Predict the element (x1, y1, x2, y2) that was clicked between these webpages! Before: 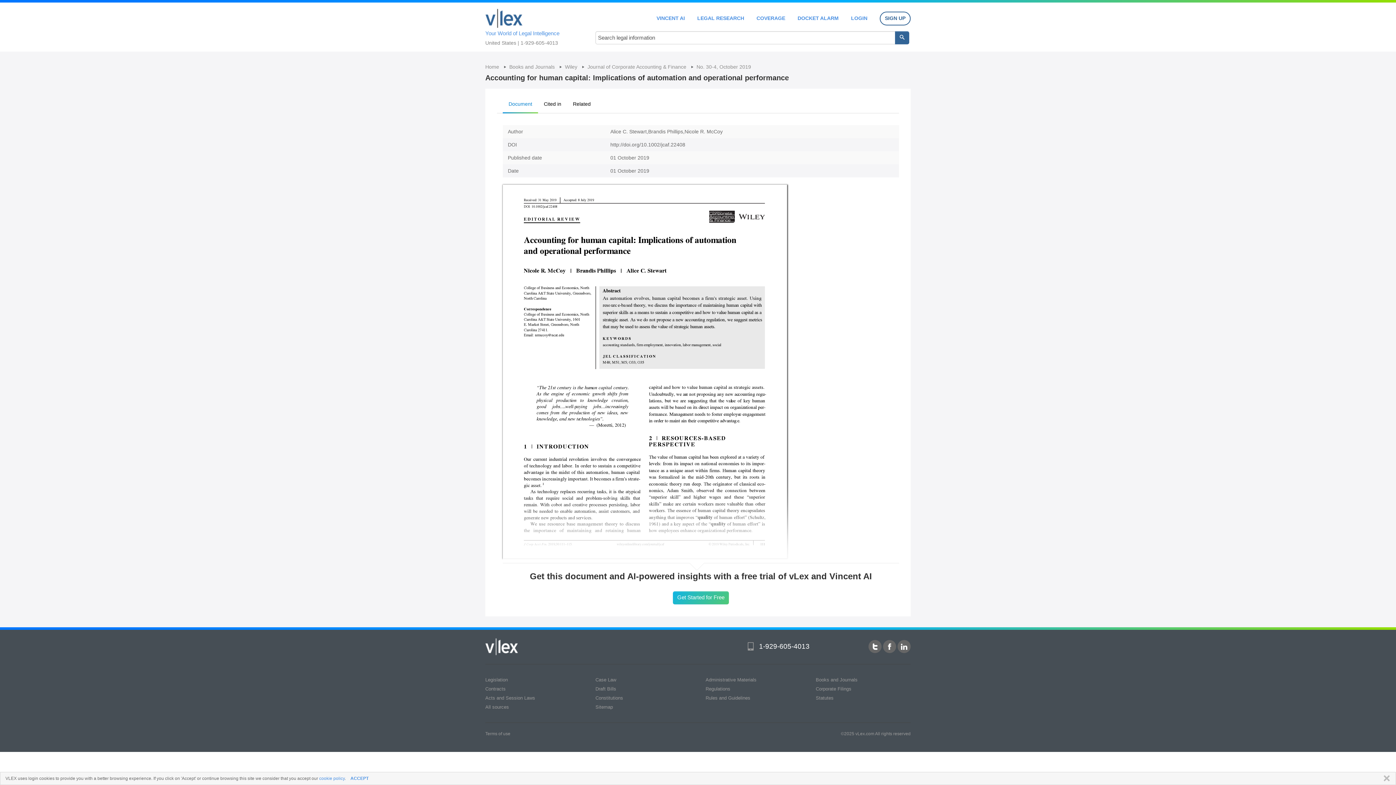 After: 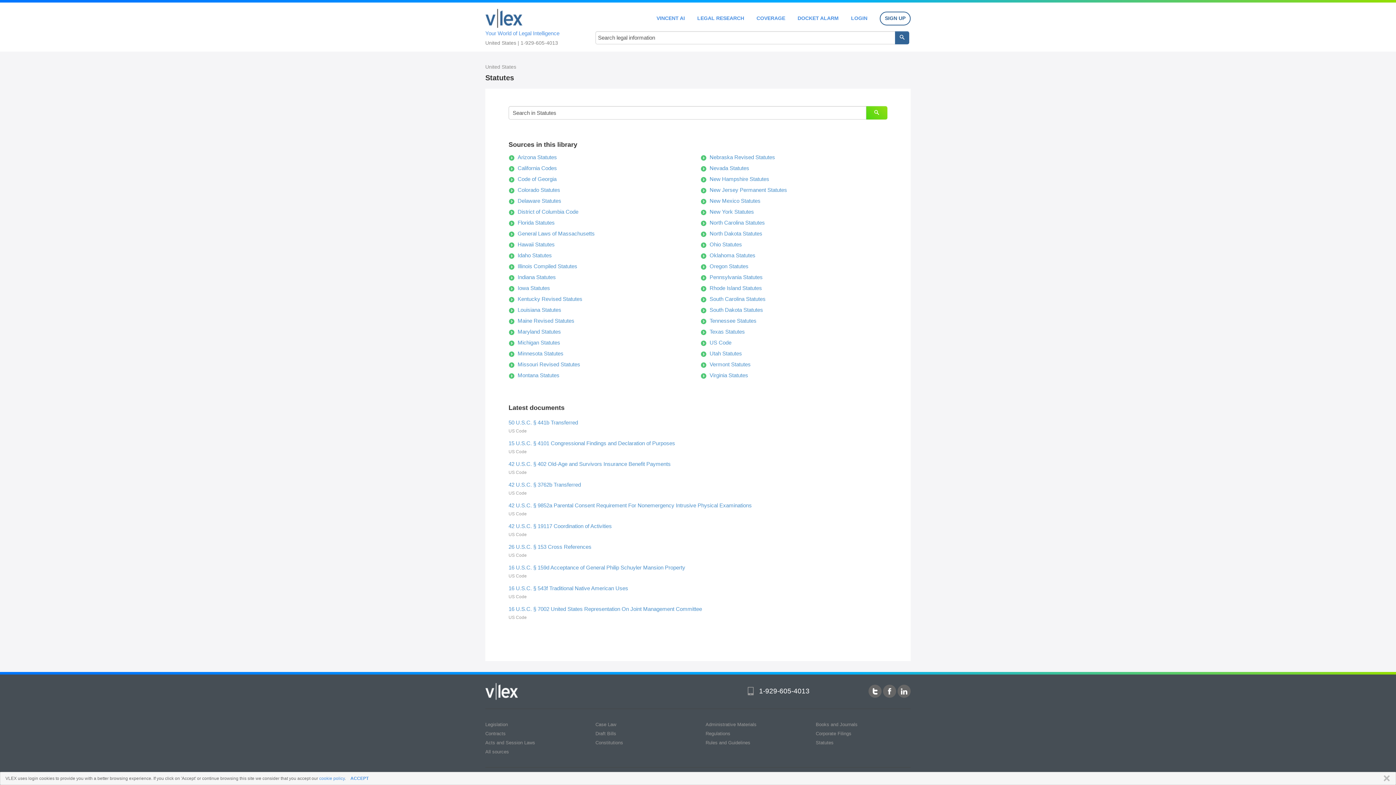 Action: label: Statutes bbox: (816, 695, 833, 701)